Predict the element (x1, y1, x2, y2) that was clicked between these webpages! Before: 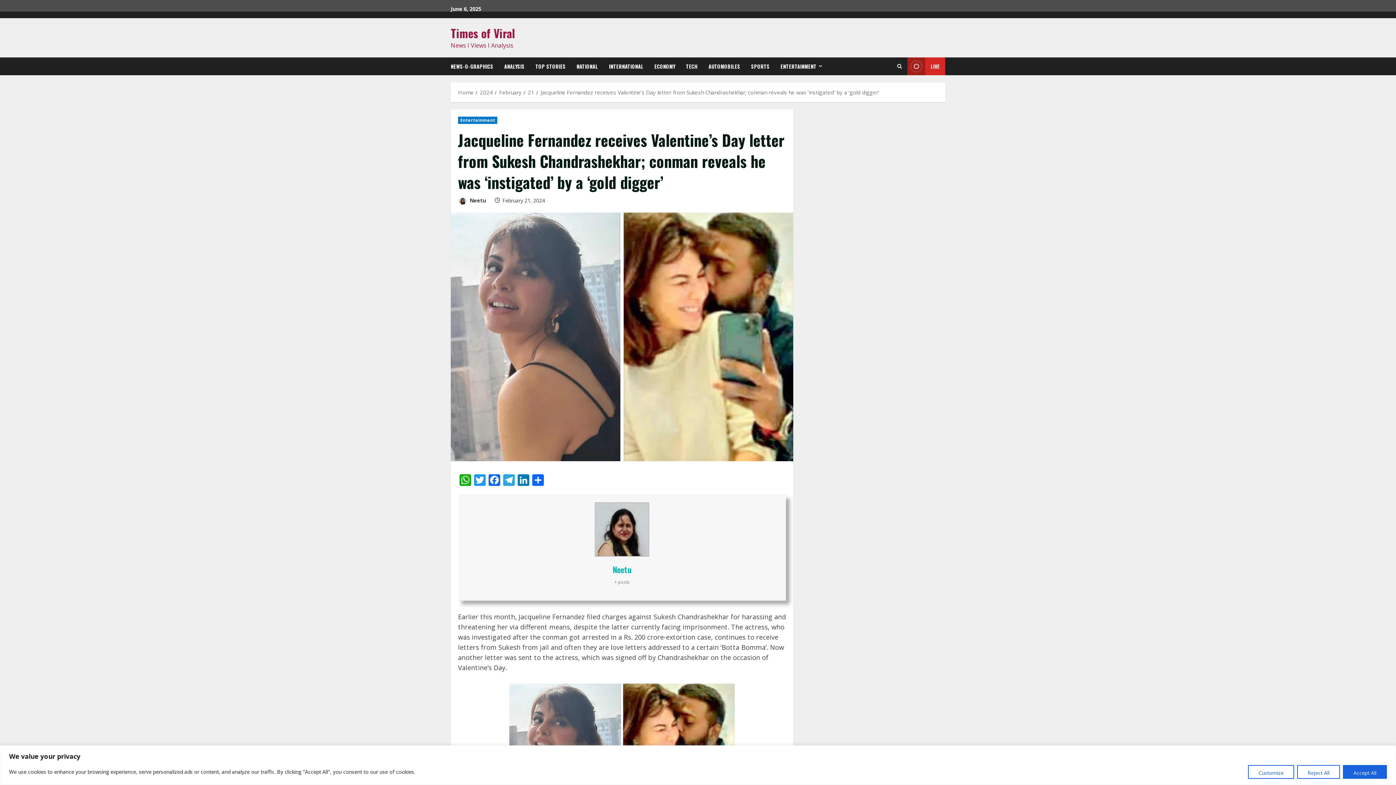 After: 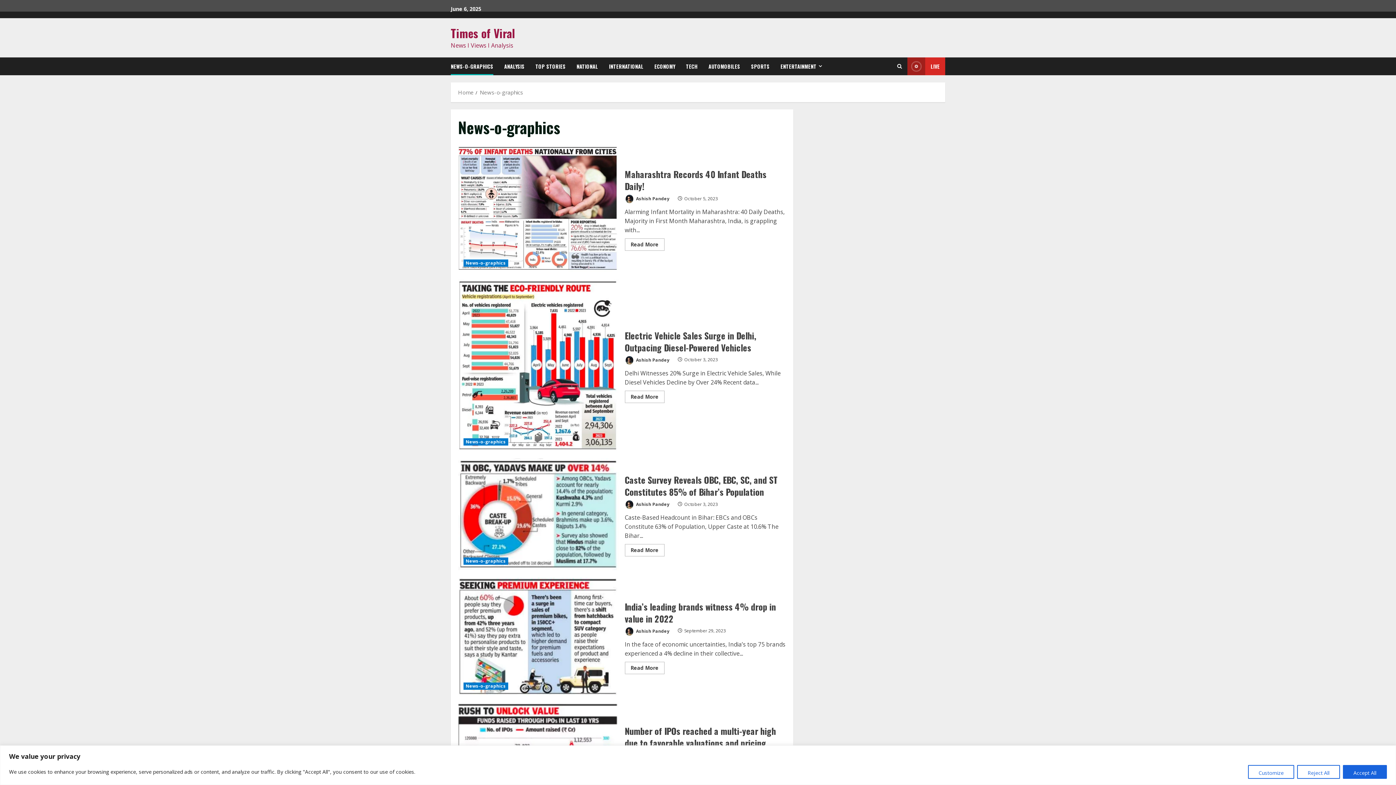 Action: label: NEWS-O-GRAPHICS bbox: (450, 57, 498, 75)